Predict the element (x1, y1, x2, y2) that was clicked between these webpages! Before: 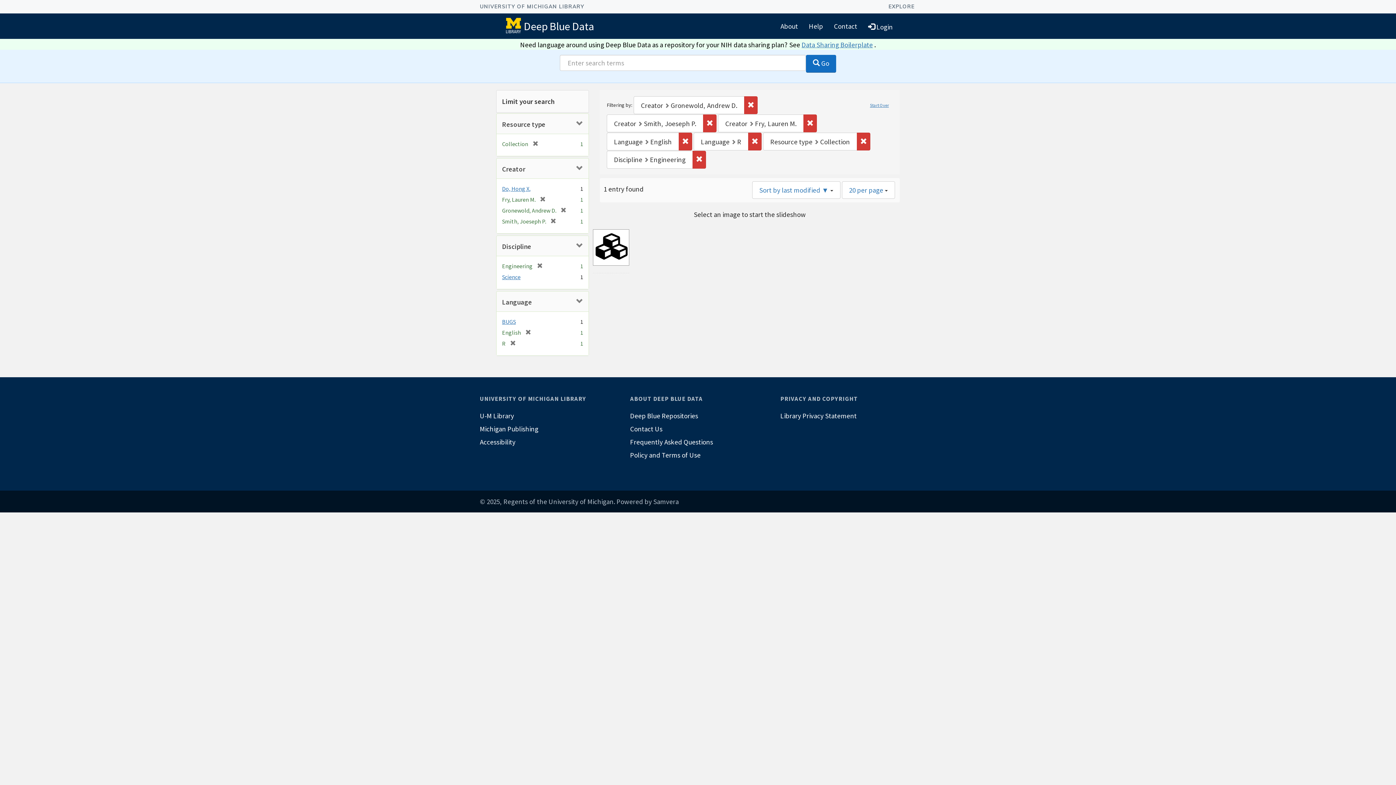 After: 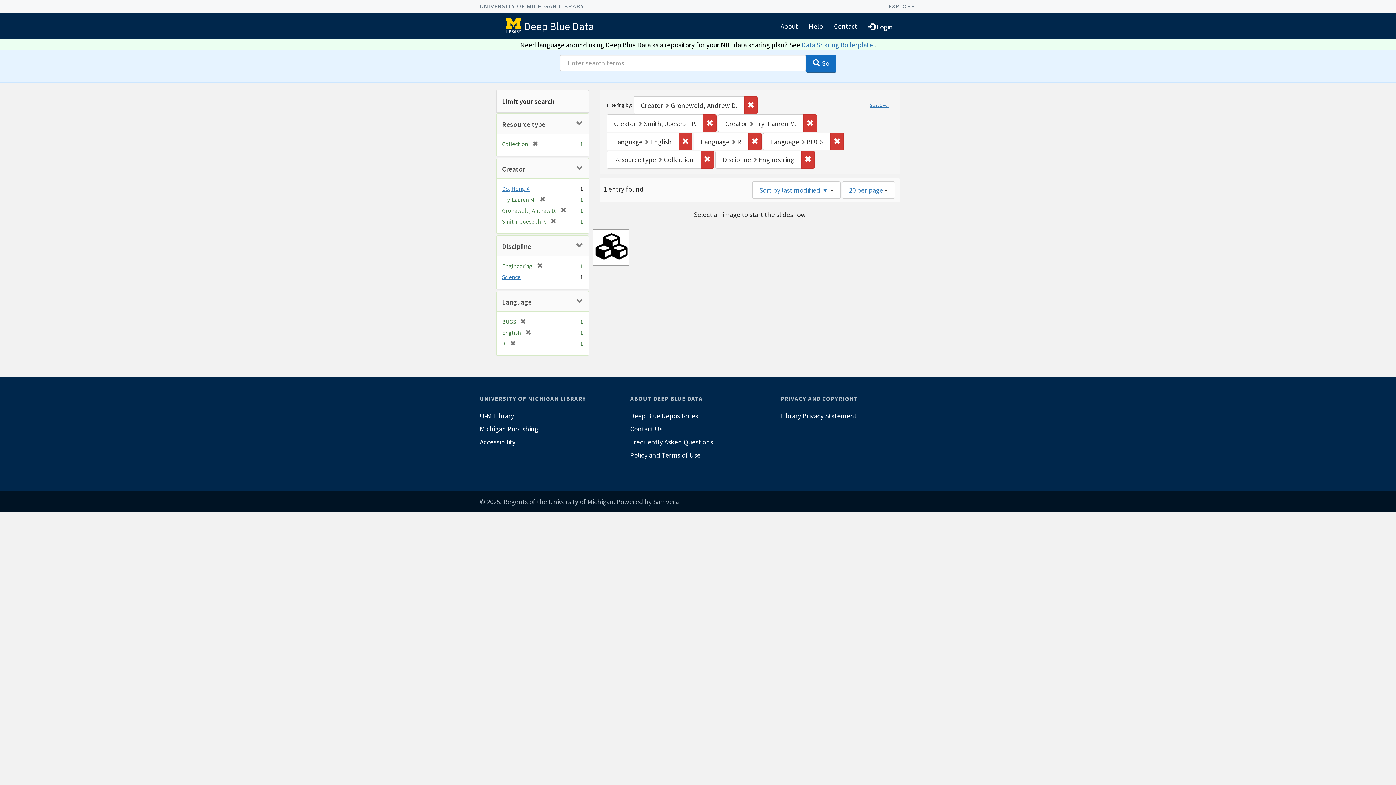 Action: label: BUGS bbox: (502, 318, 516, 325)